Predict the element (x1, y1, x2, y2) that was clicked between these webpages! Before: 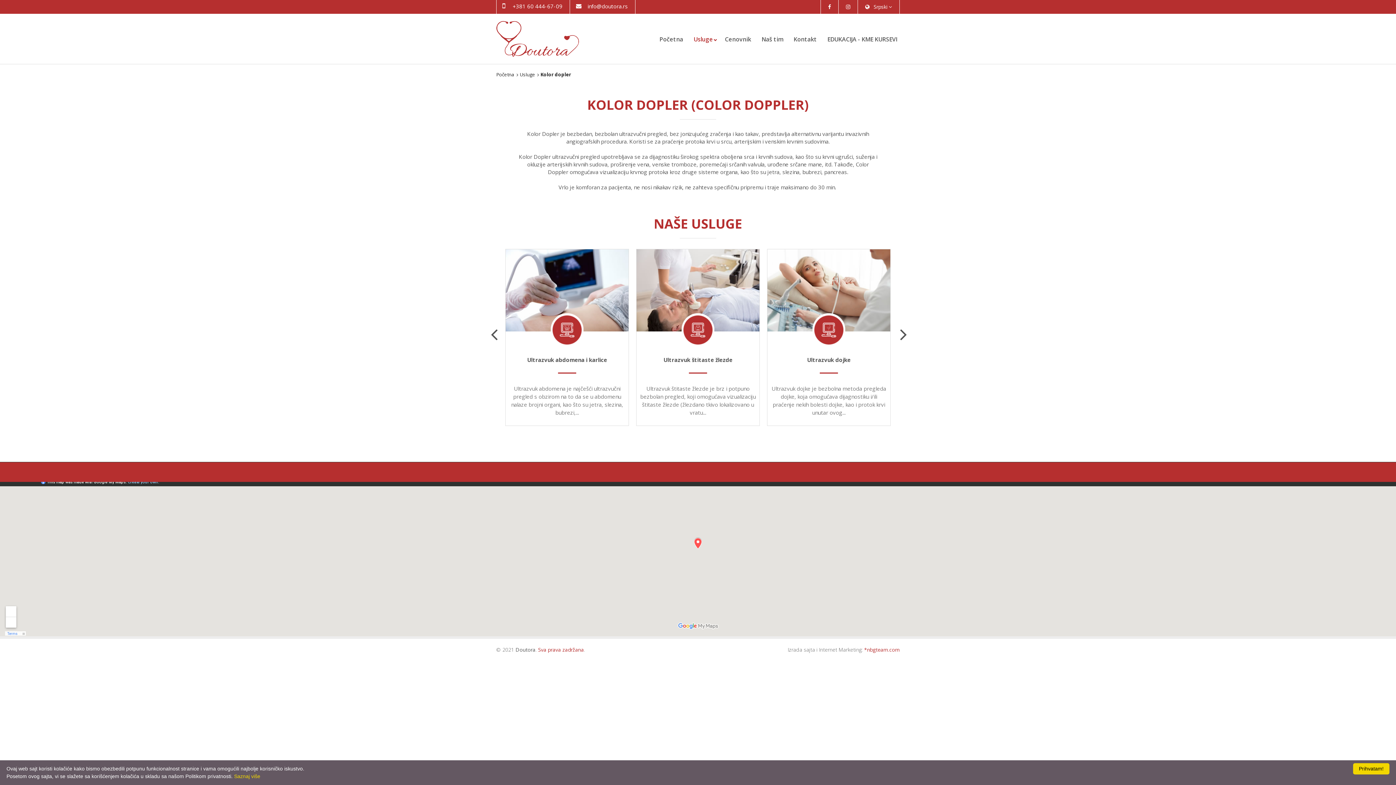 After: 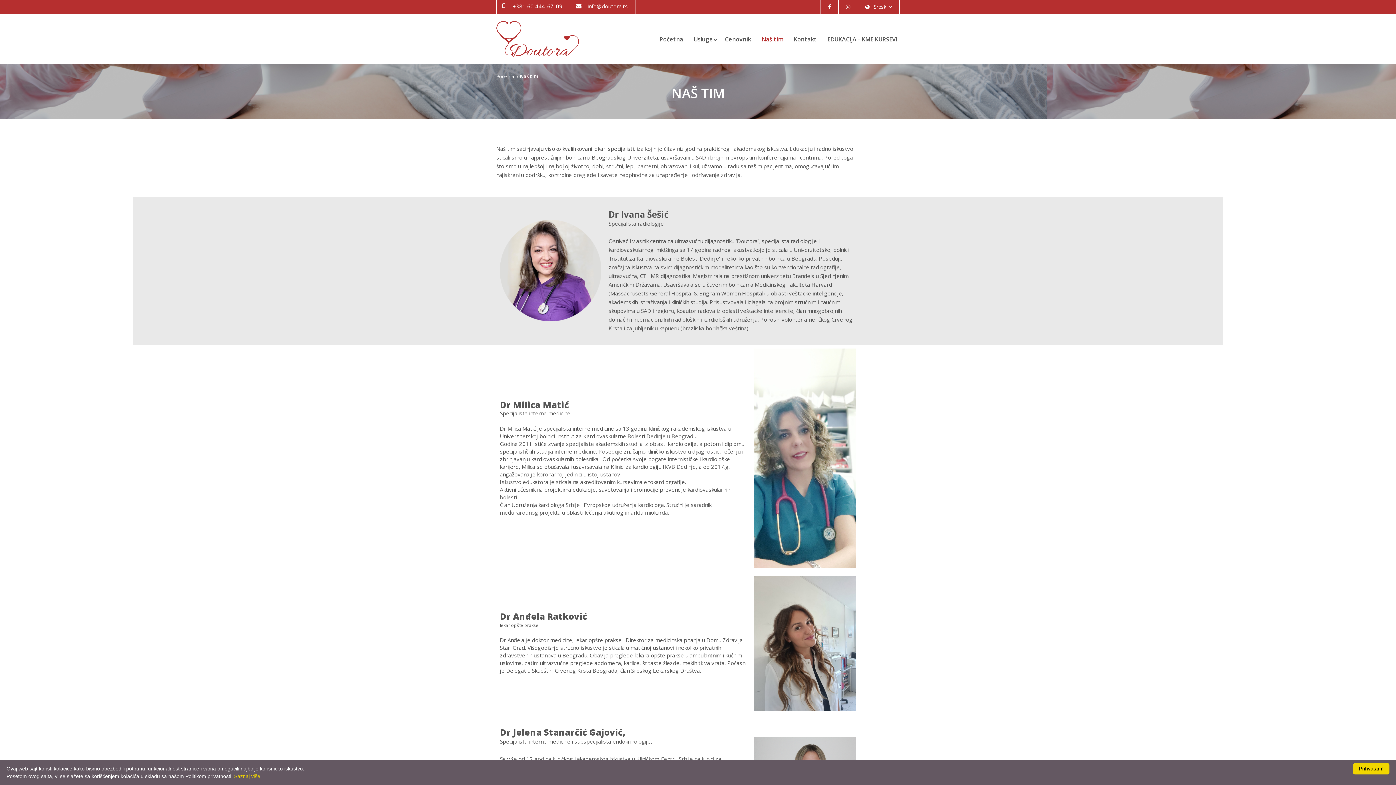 Action: label: Naš tim bbox: (759, 32, 785, 46)